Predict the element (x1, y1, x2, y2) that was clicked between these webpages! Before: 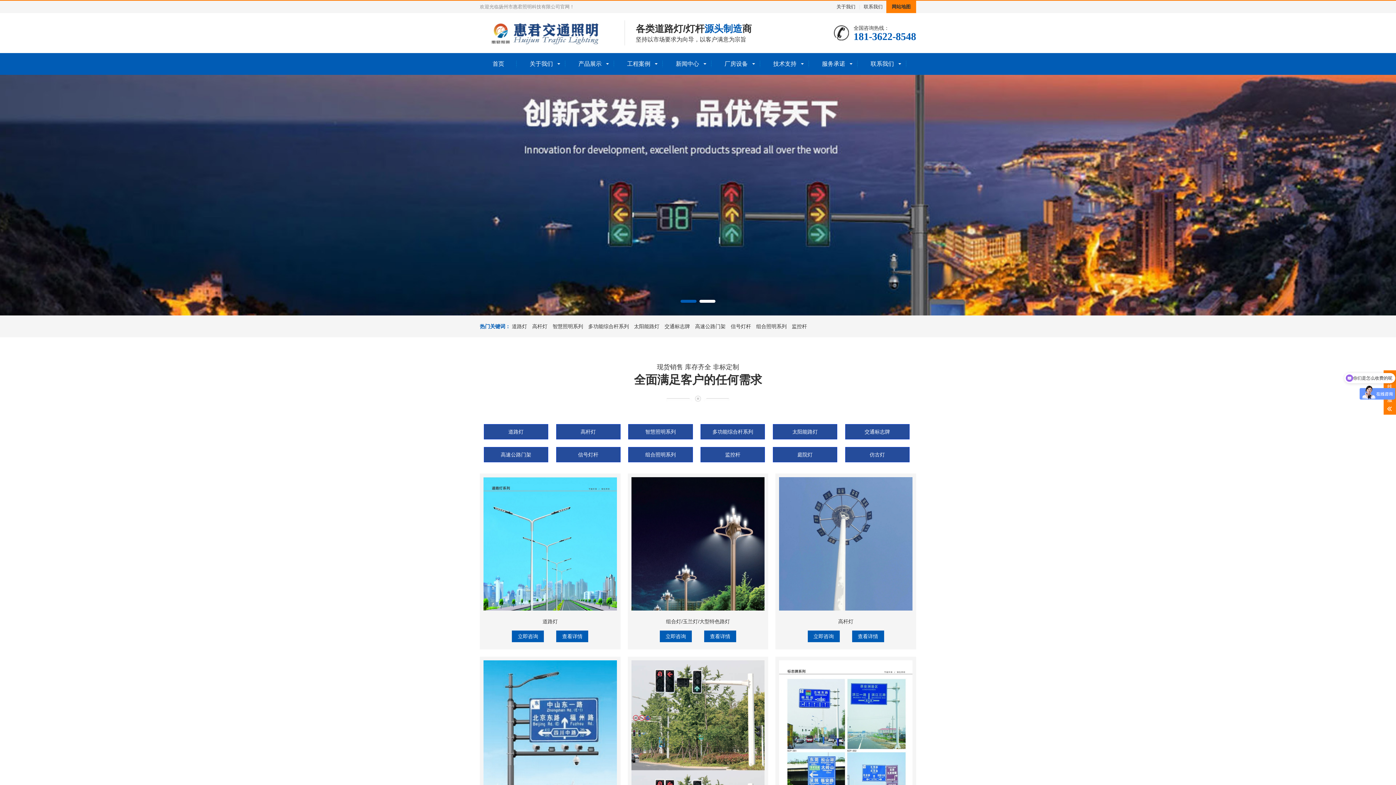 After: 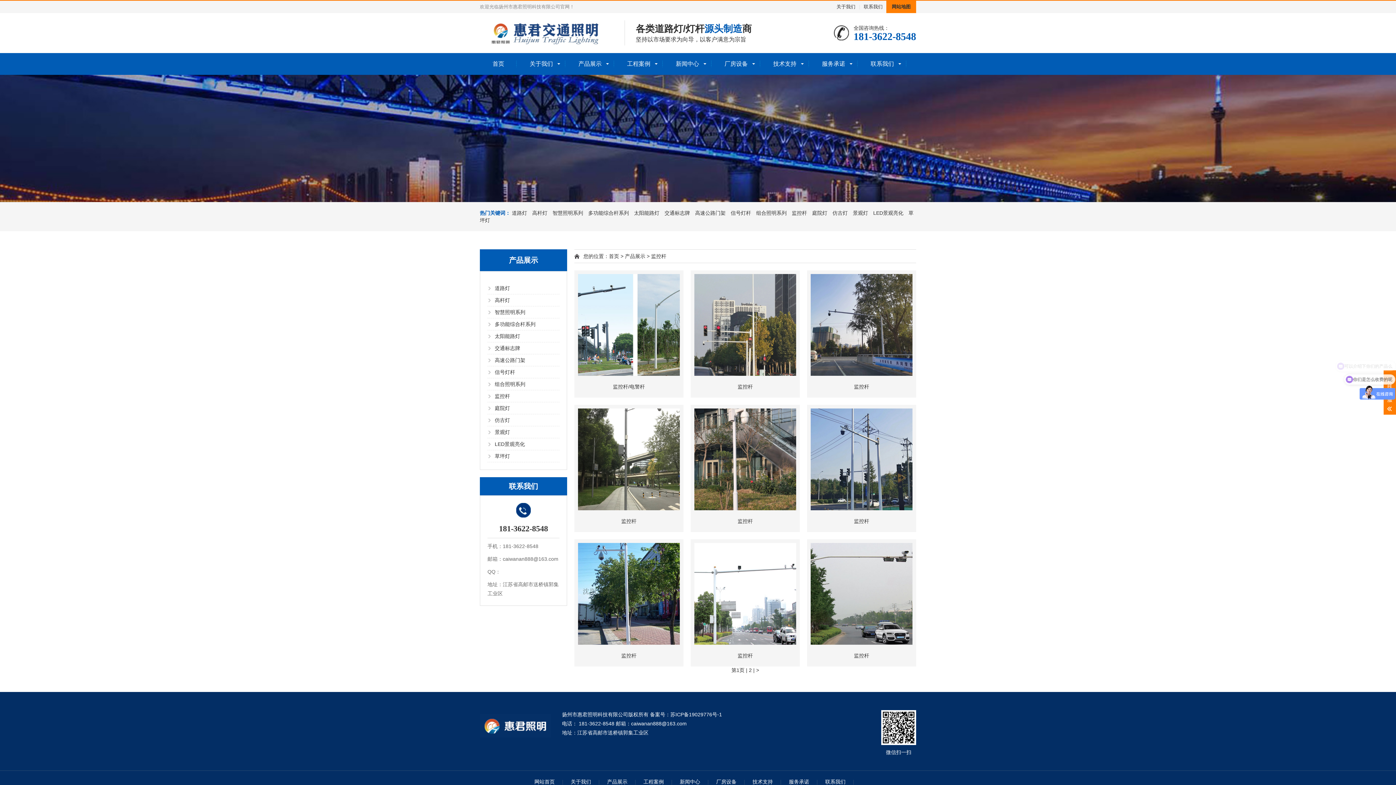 Action: label: 监控杆 bbox: (792, 323, 807, 329)